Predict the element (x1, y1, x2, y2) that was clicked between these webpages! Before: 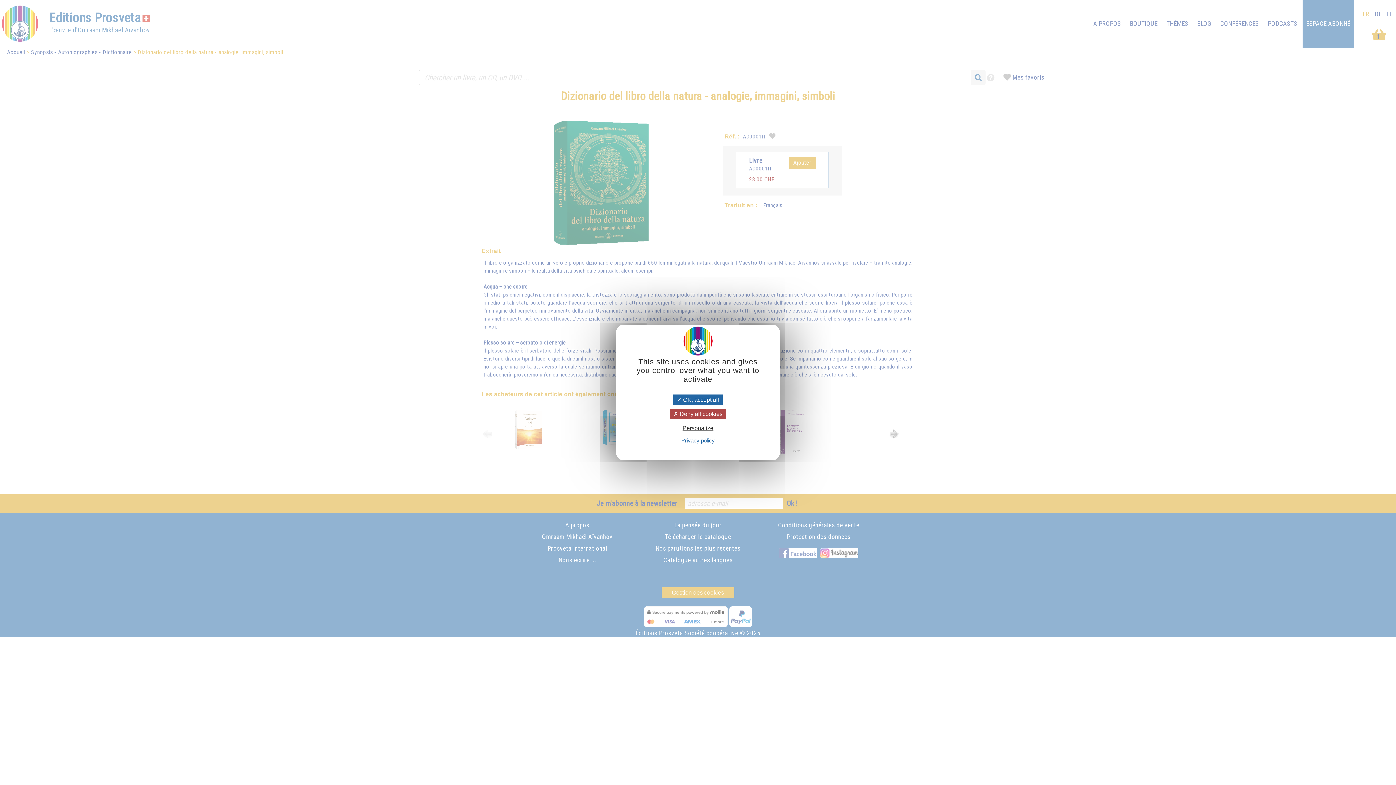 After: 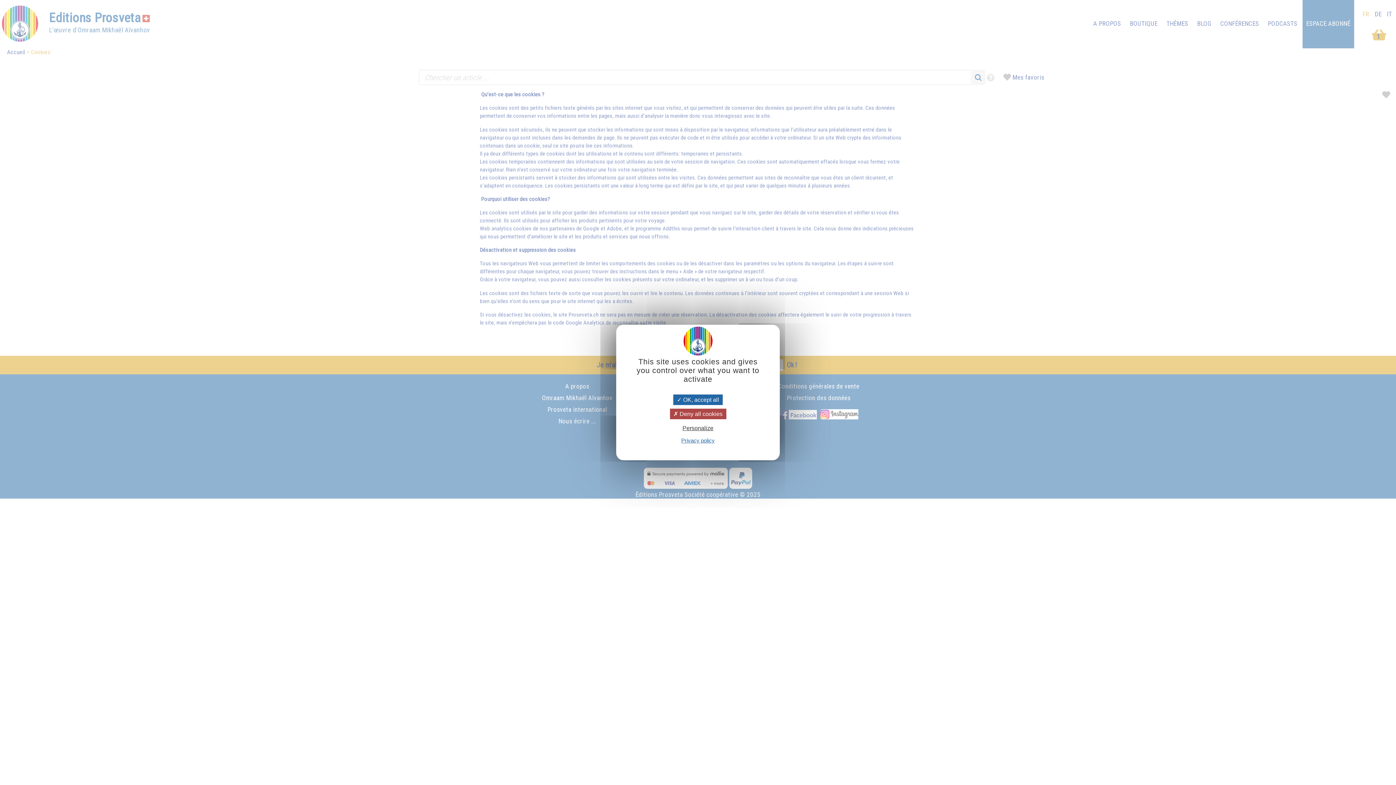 Action: bbox: (679, 437, 717, 444) label: Privacy policy